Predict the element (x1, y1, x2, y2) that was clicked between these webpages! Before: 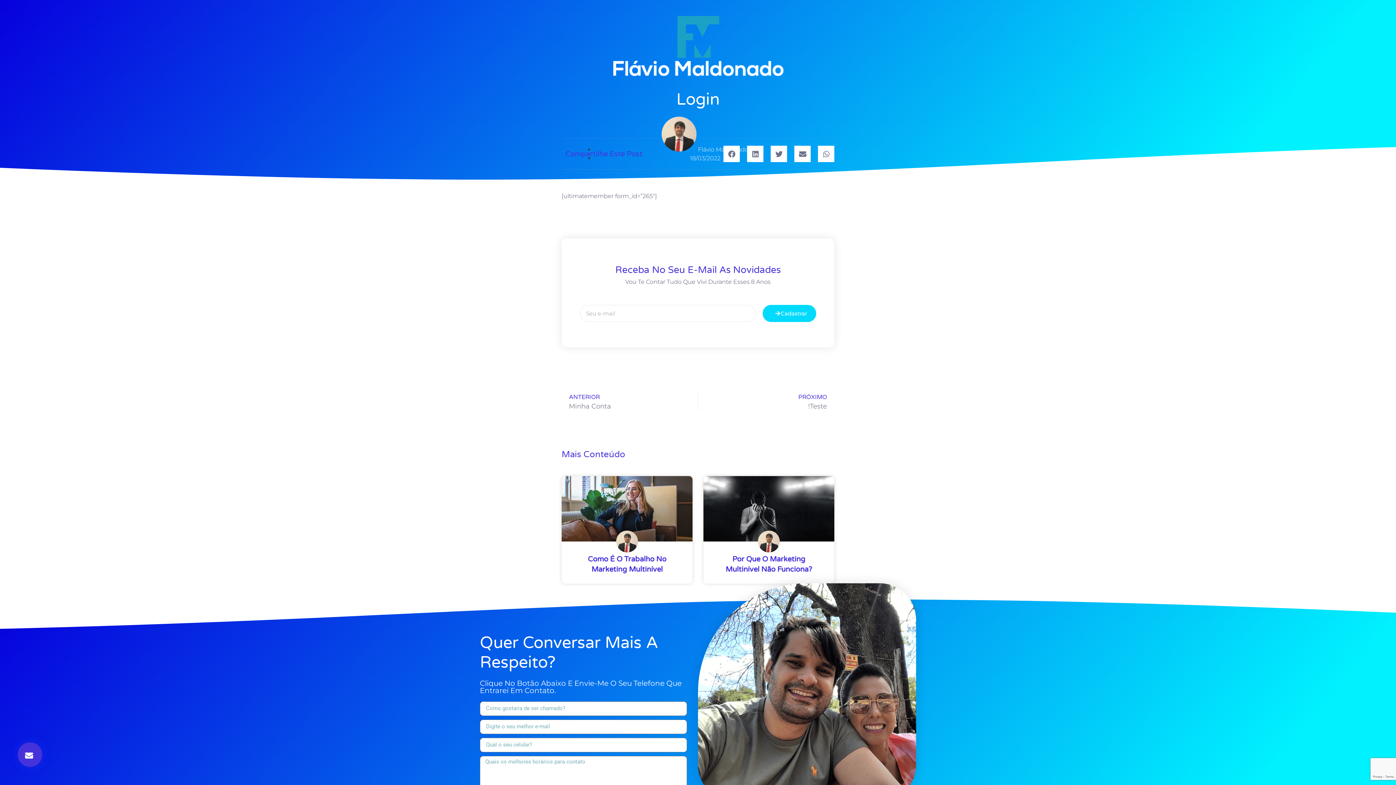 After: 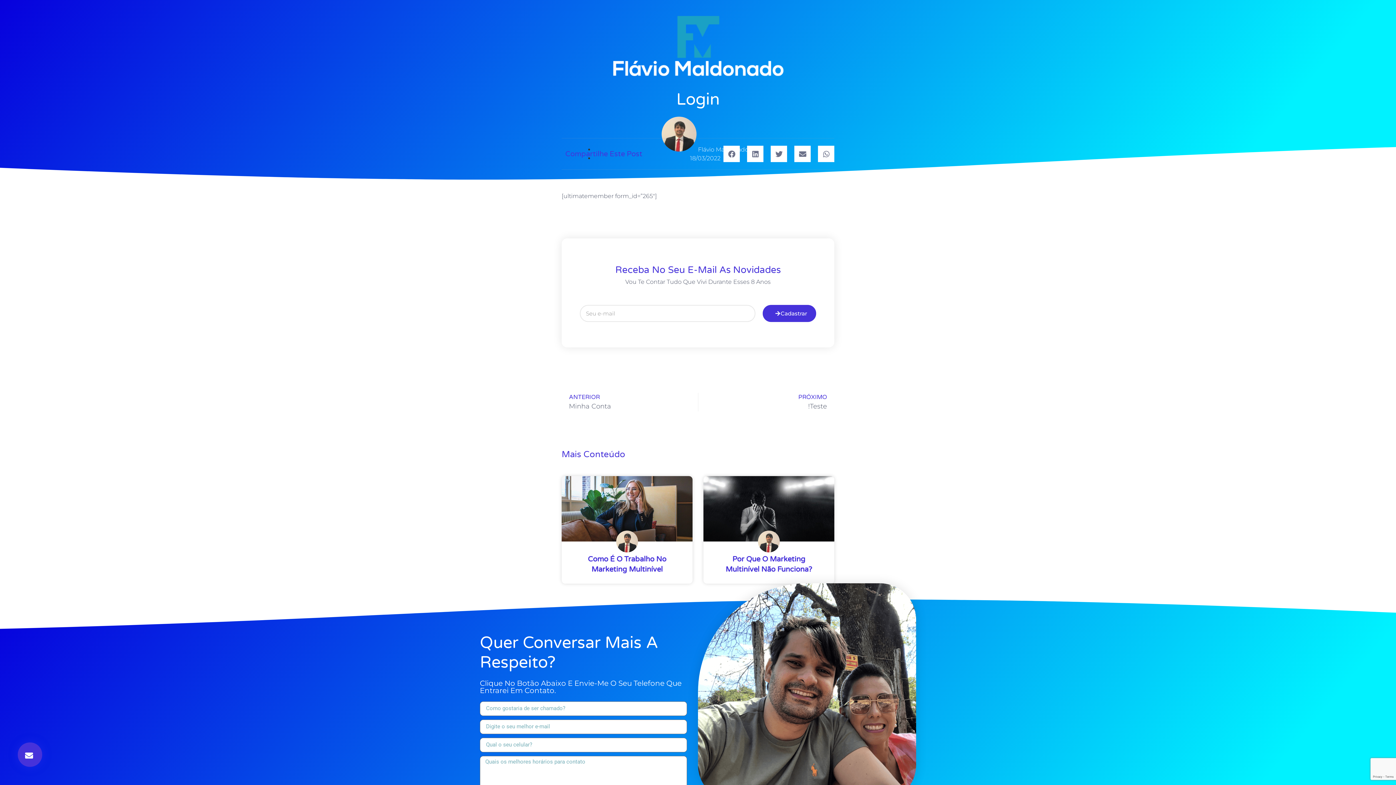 Action: label: Cadastrar bbox: (762, 305, 816, 322)